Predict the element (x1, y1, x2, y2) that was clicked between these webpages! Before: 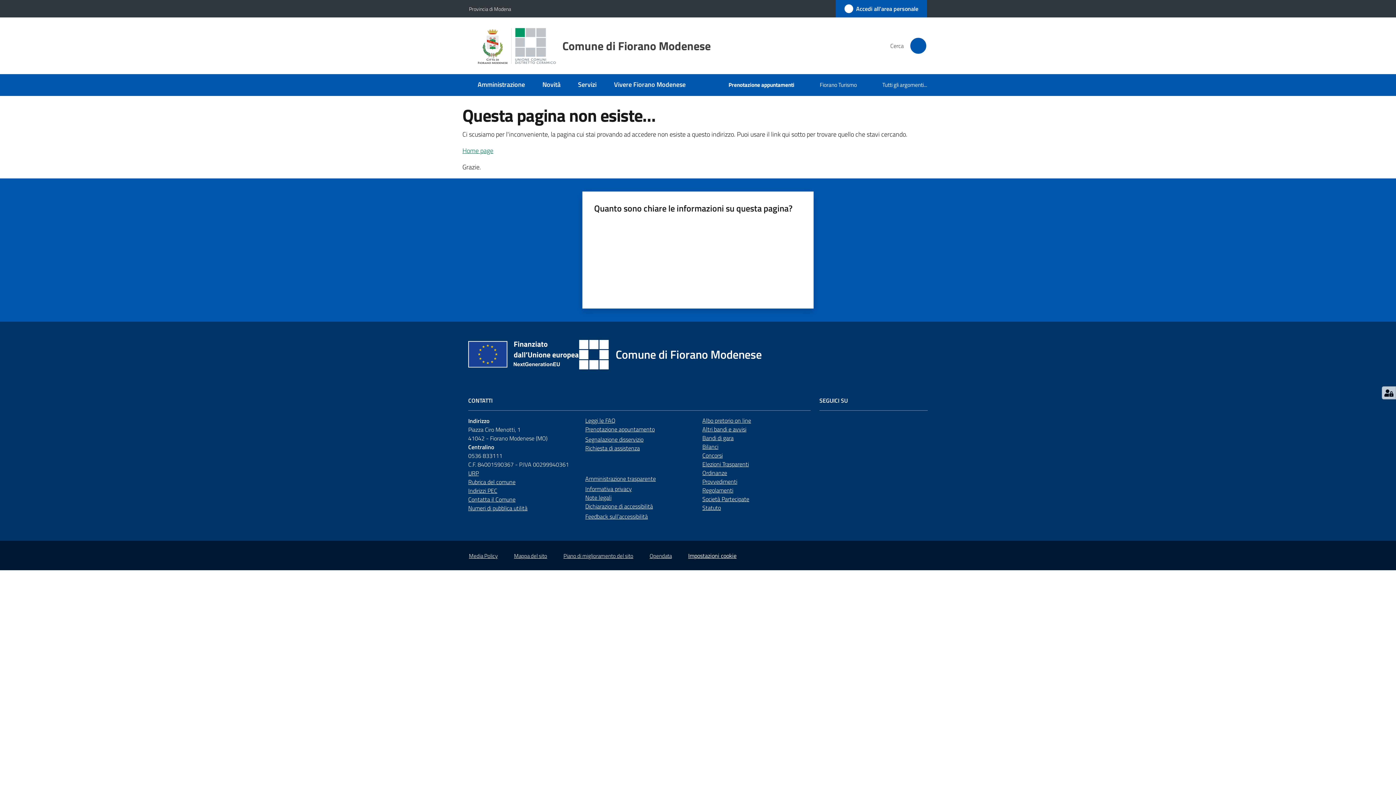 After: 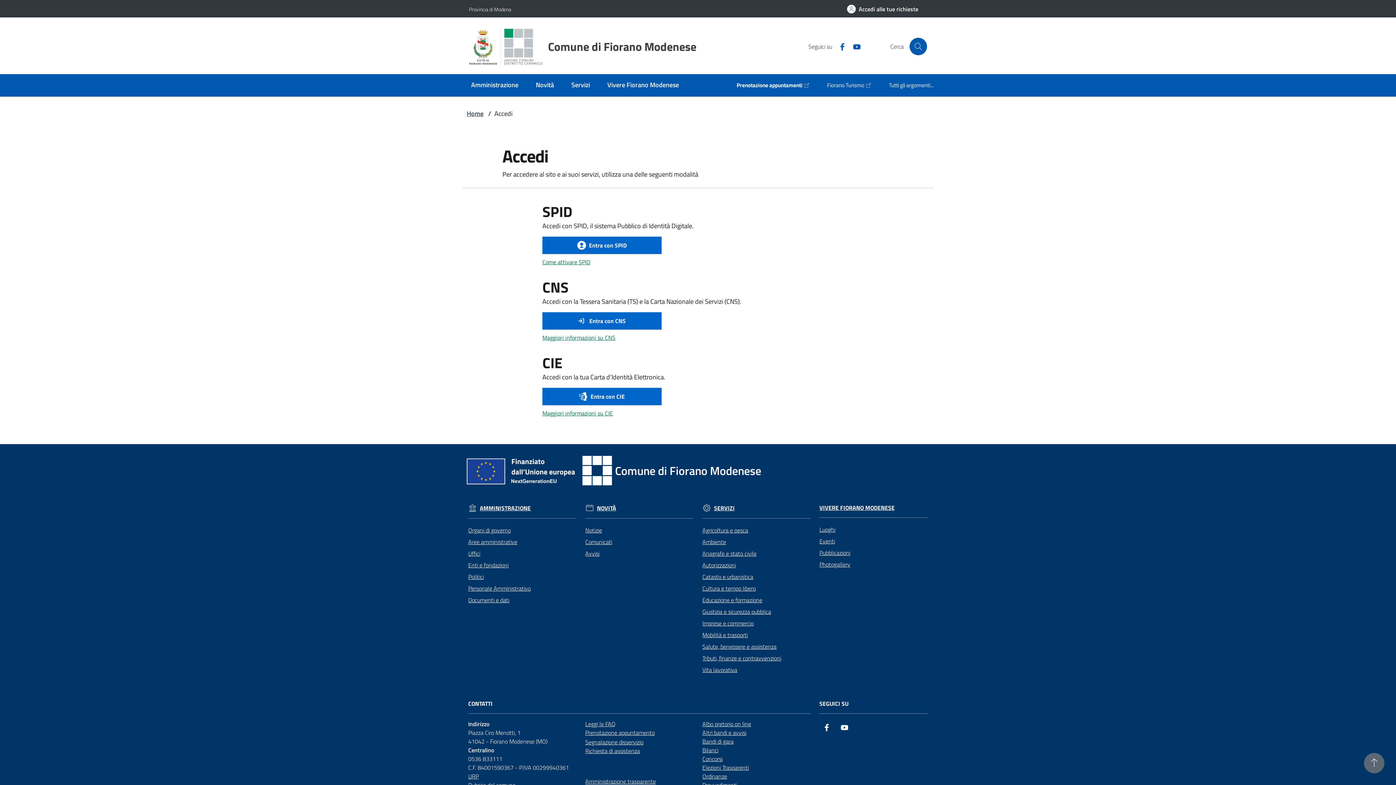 Action: label: Accedi all'area personale bbox: (836, 0, 927, 17)